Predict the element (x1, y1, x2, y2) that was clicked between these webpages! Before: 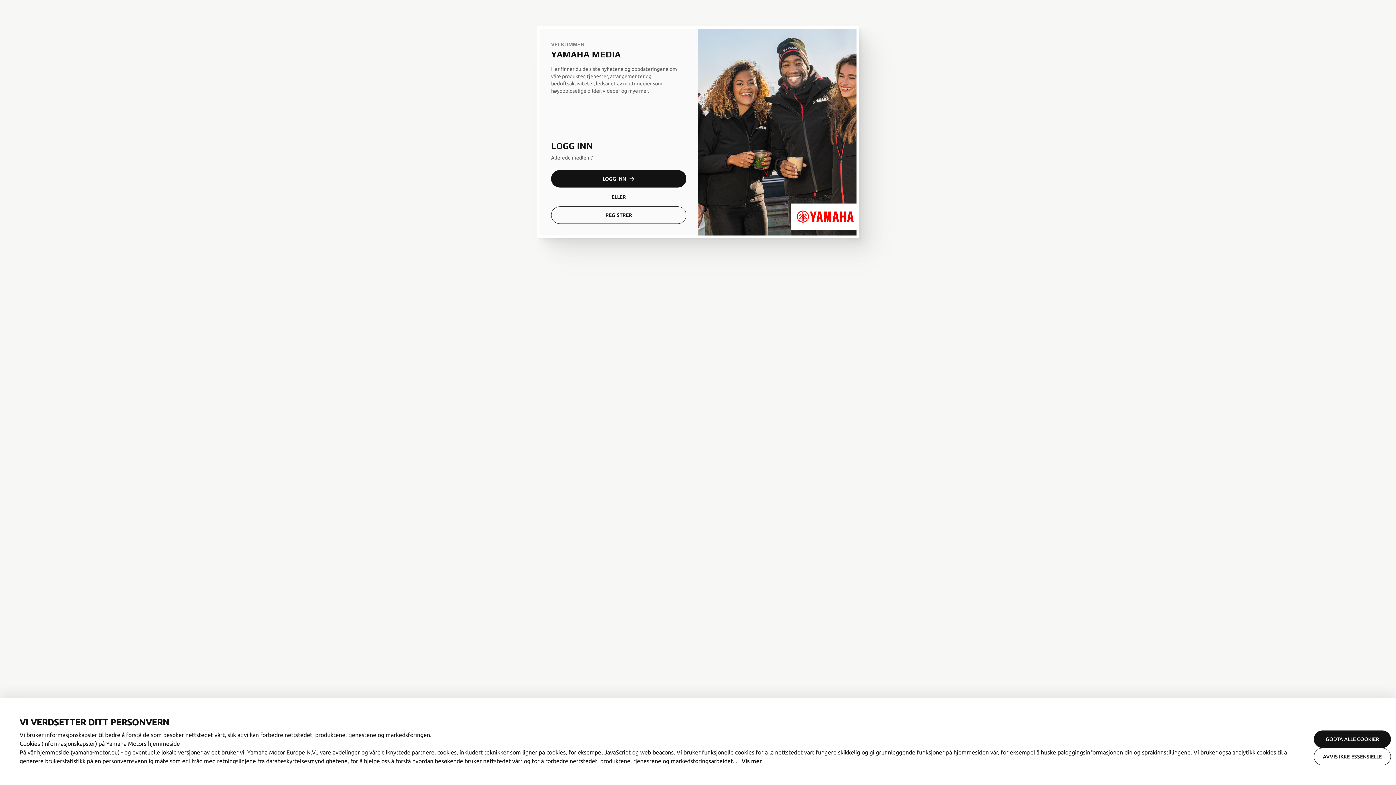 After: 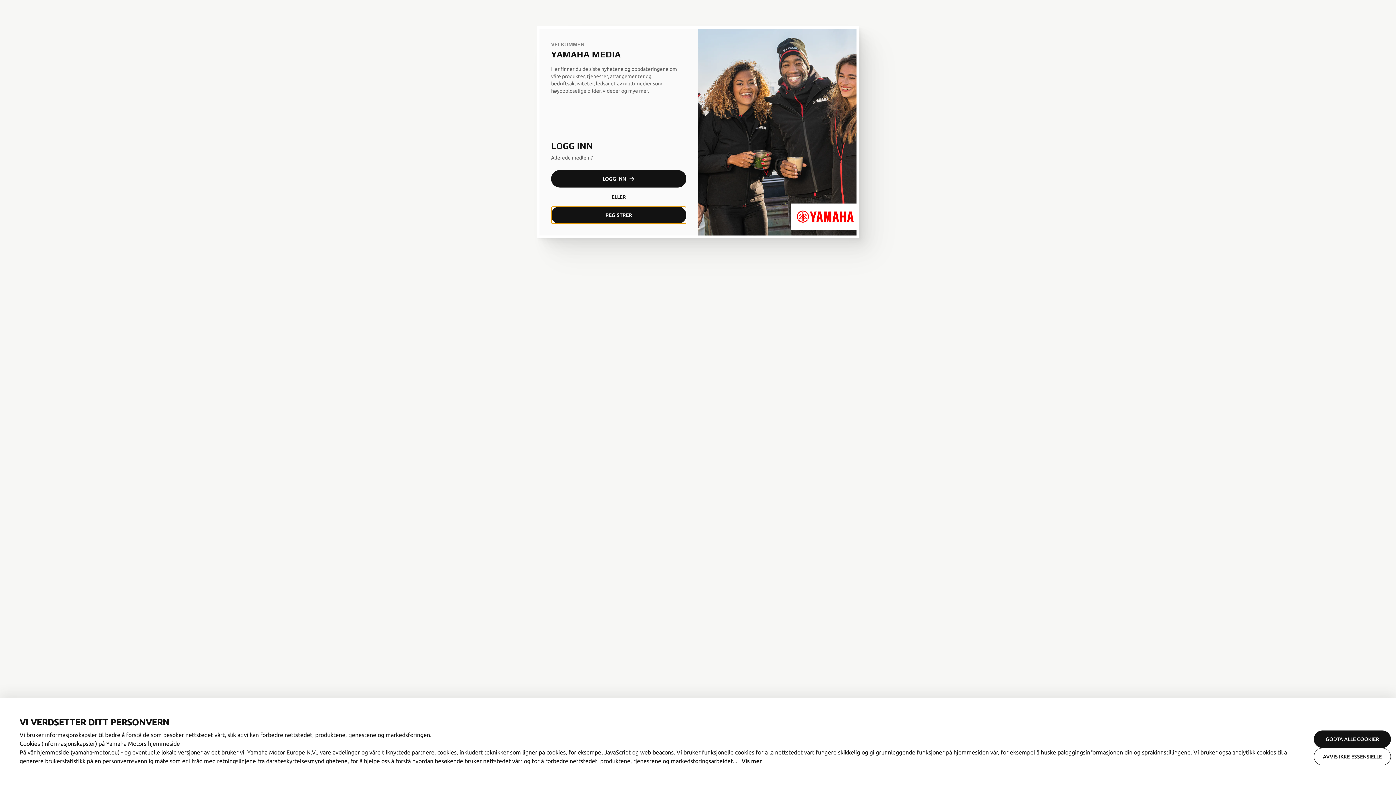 Action: bbox: (551, 206, 686, 224) label: REGISTRER